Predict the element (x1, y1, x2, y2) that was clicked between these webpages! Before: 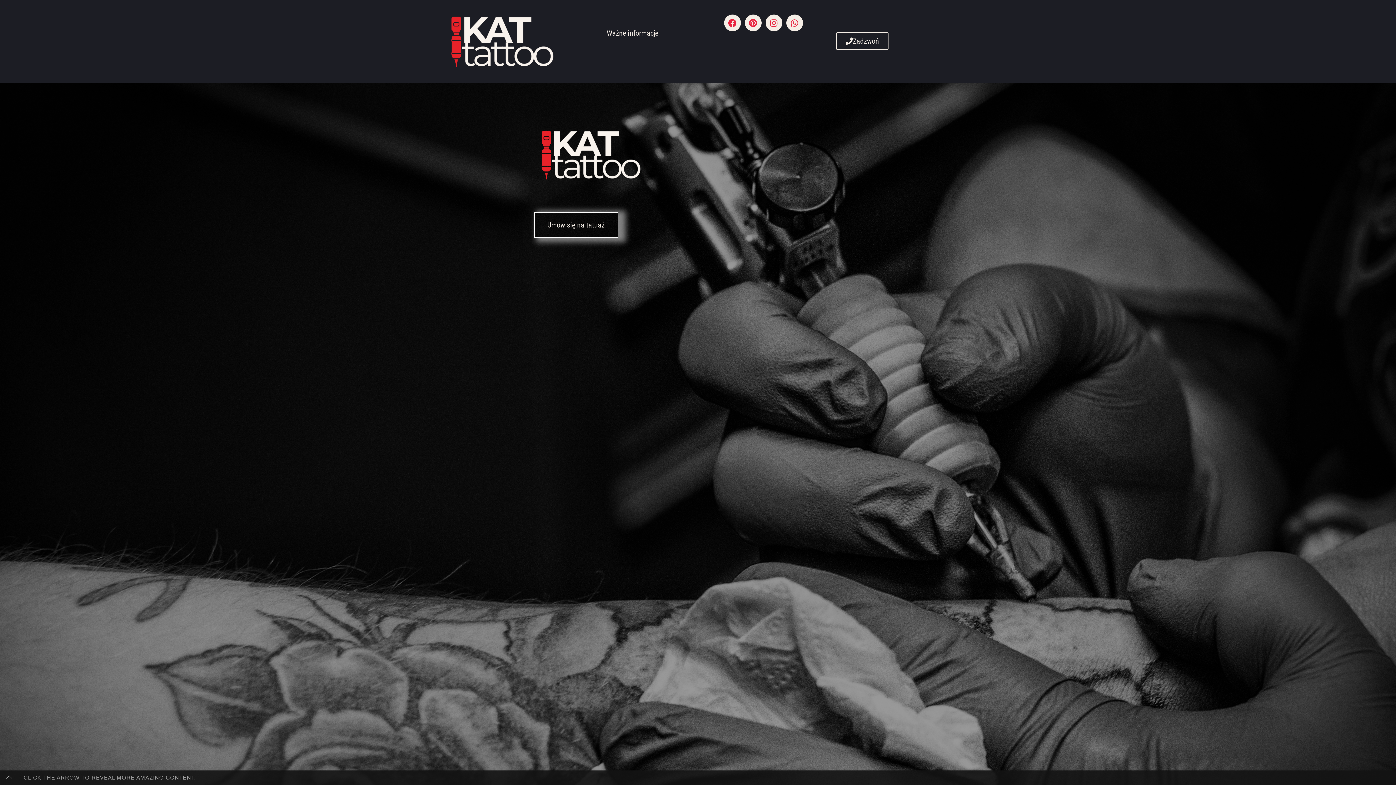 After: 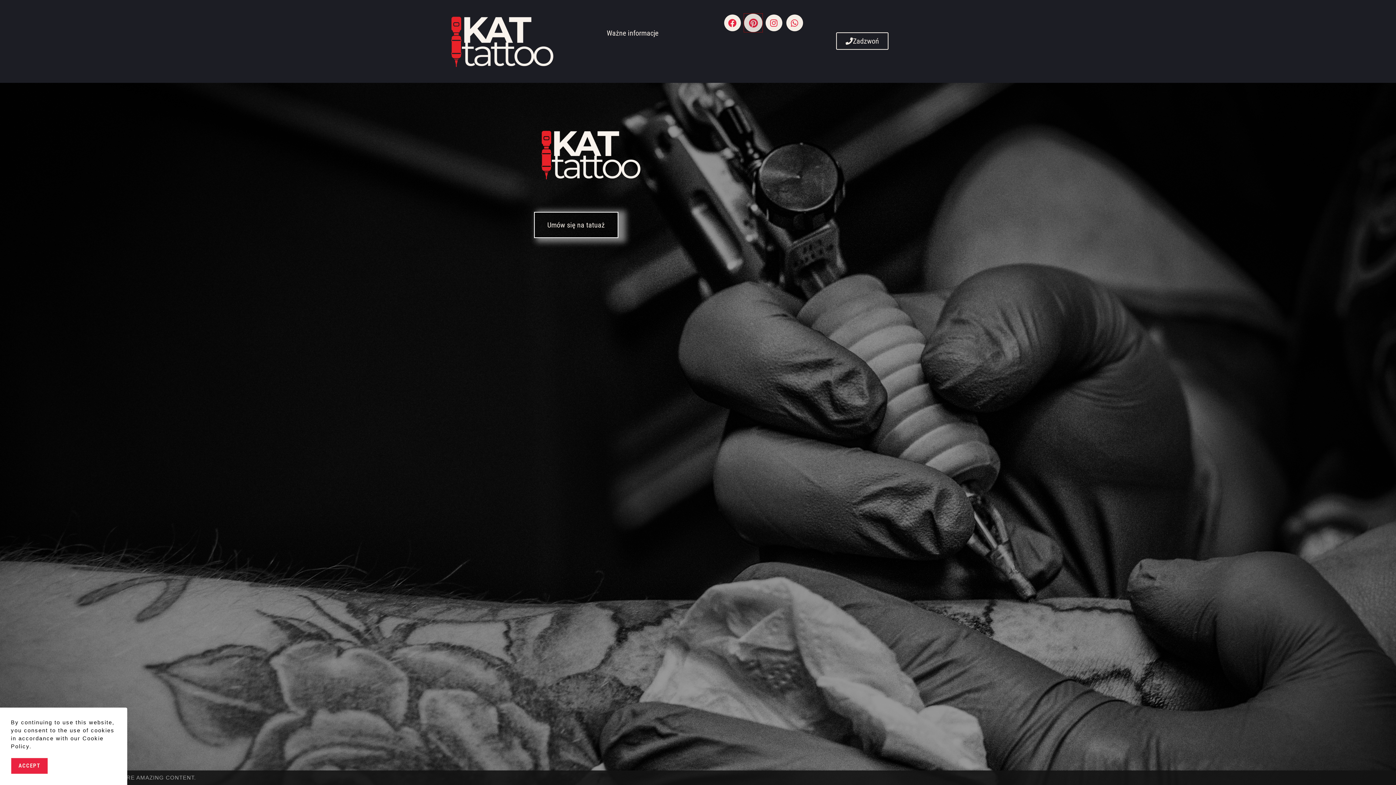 Action: bbox: (744, 14, 761, 31) label: Pinterest